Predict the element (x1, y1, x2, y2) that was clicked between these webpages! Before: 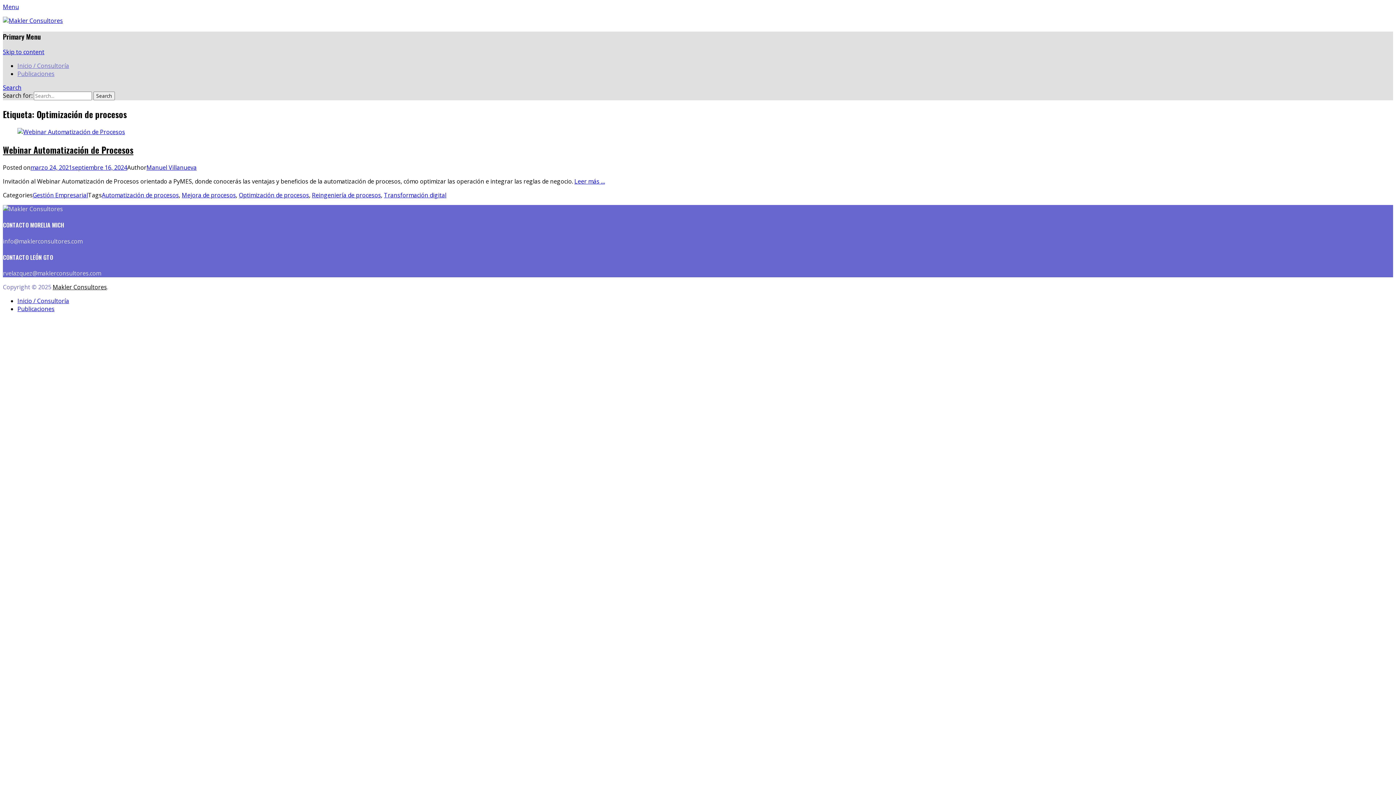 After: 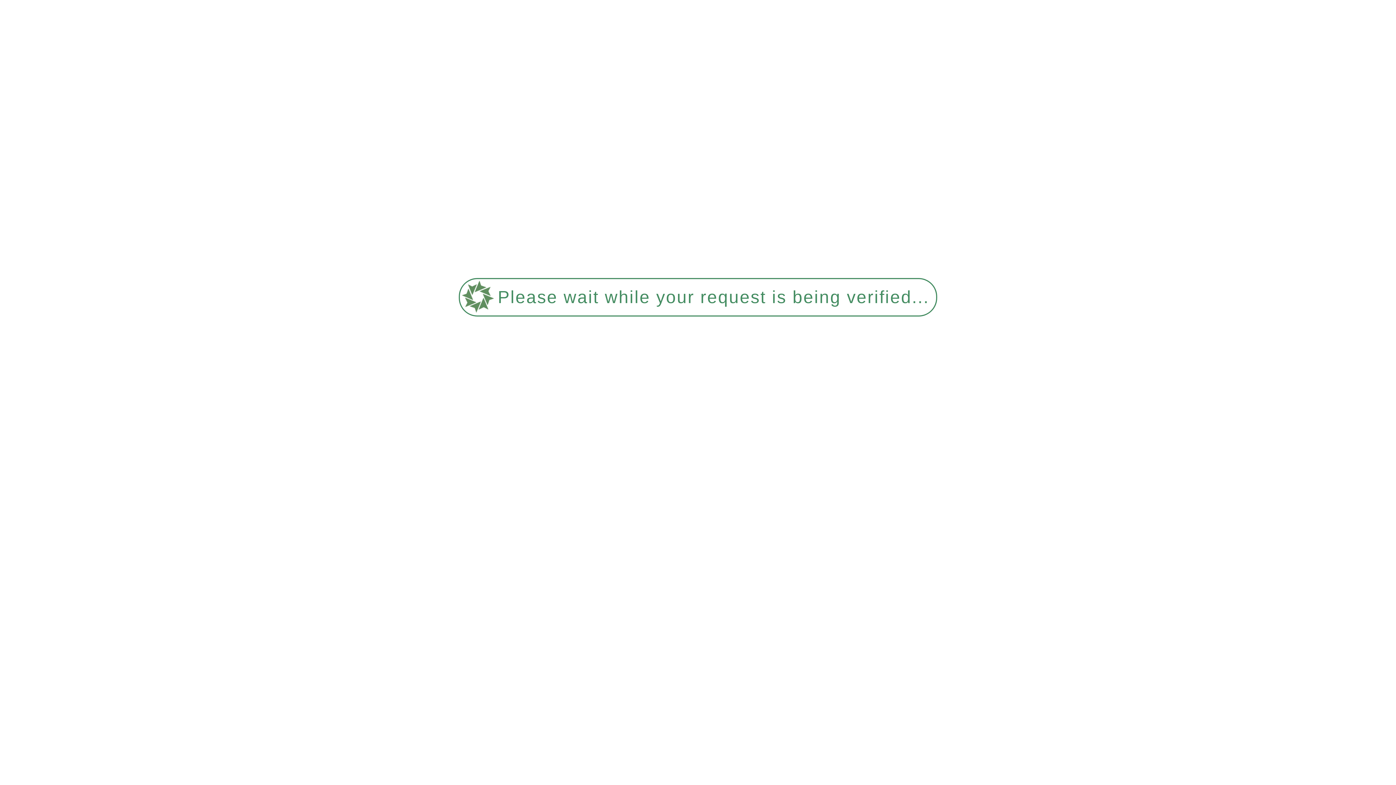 Action: label: Automatización de procesos bbox: (101, 191, 178, 199)